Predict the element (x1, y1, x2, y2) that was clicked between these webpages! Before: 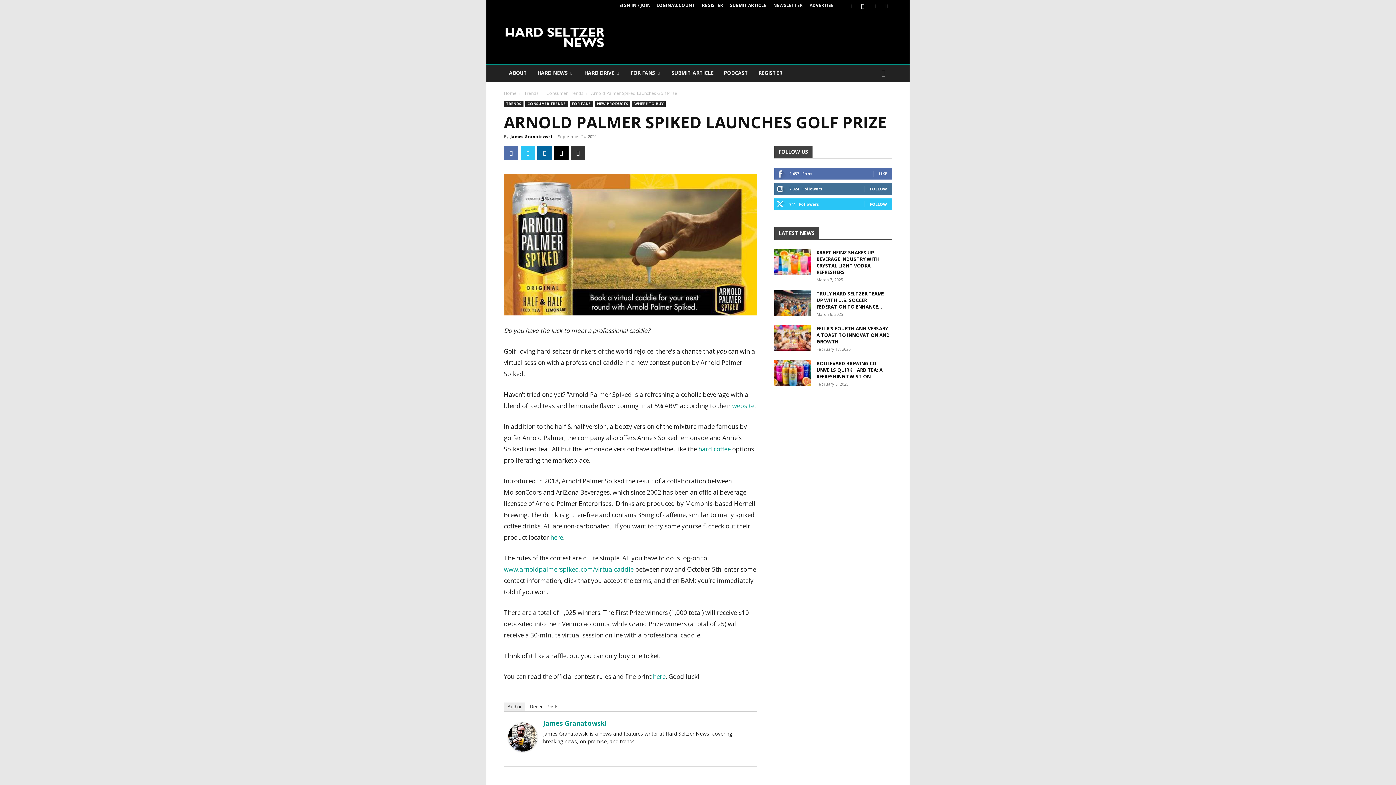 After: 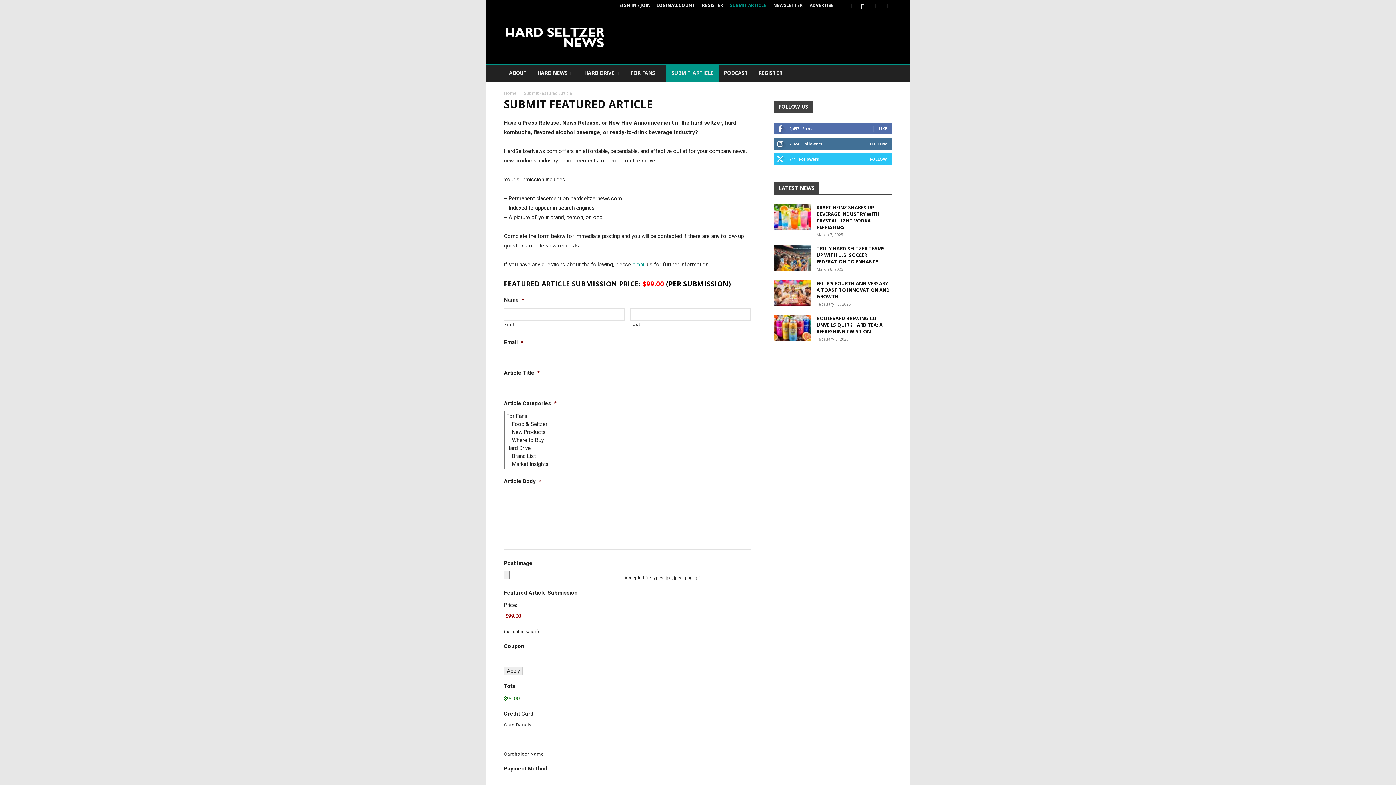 Action: label: SUBMIT ARTICLE bbox: (730, 2, 766, 8)